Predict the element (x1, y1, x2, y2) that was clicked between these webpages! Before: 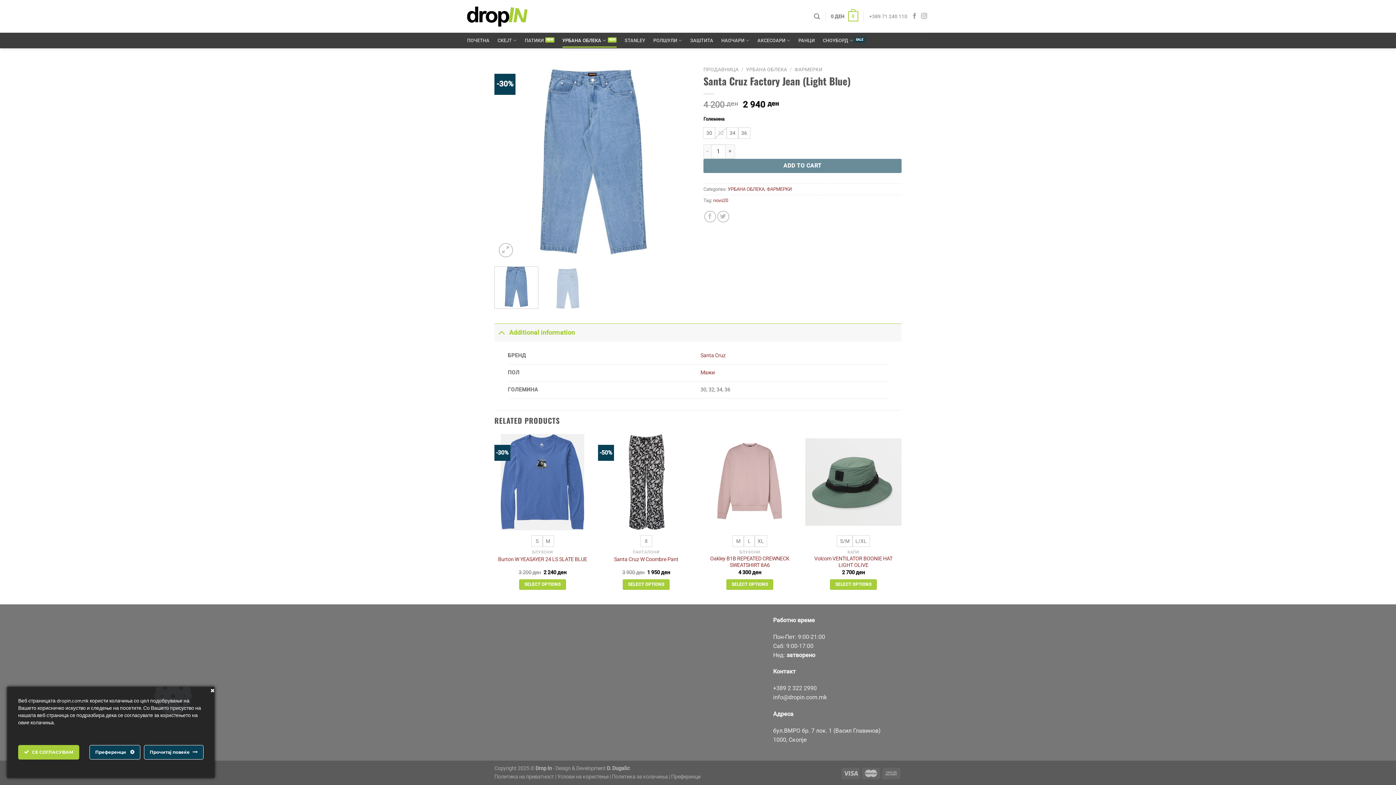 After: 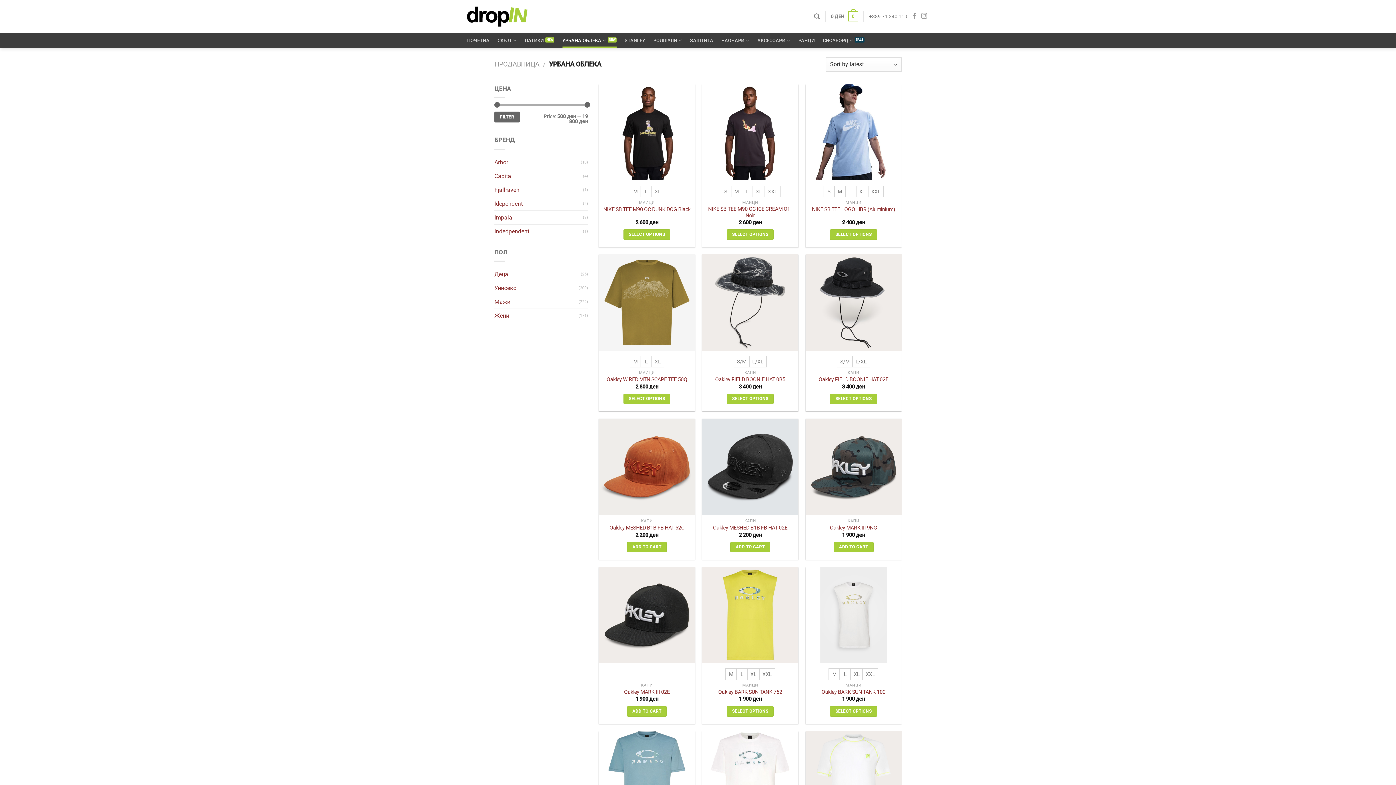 Action: label: УРБАНА ОБЛЕКА bbox: (728, 186, 764, 191)